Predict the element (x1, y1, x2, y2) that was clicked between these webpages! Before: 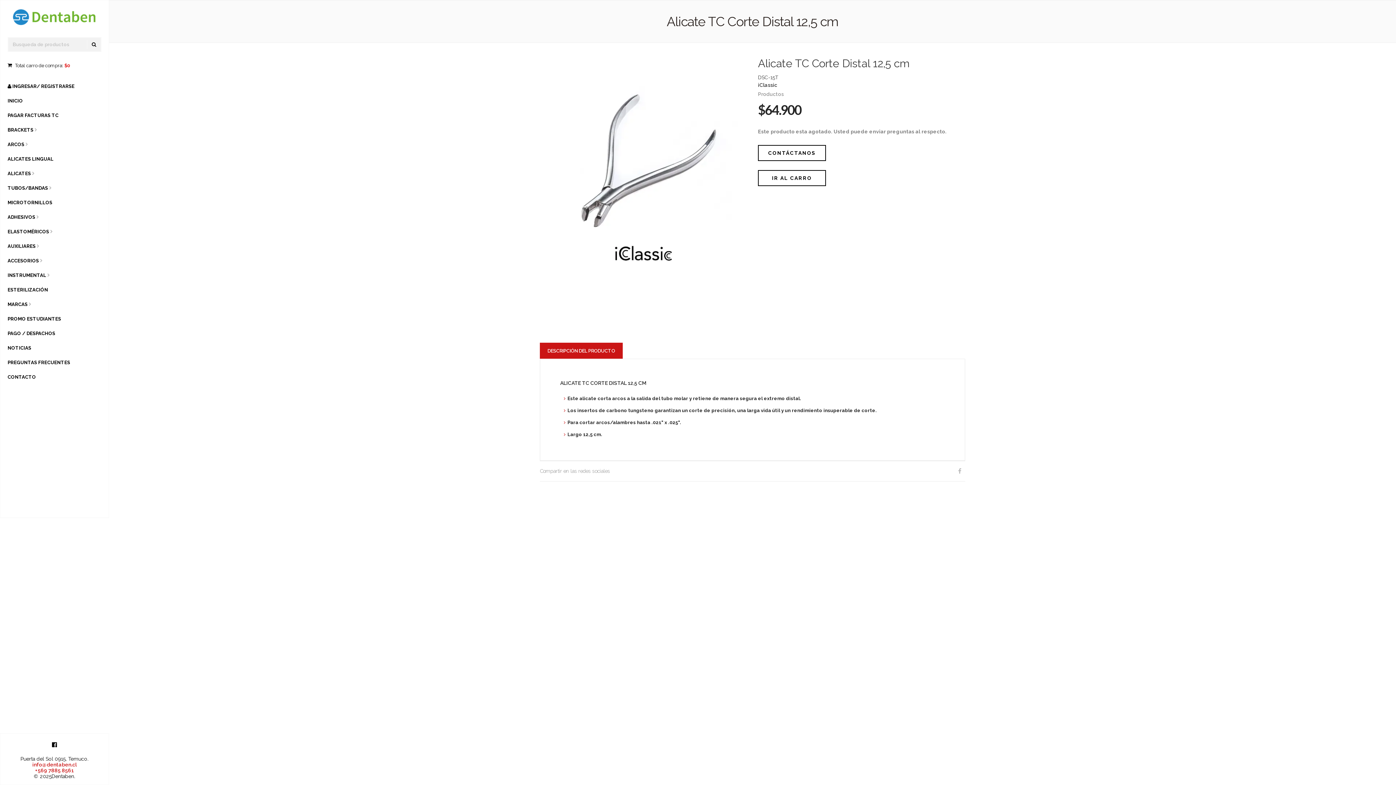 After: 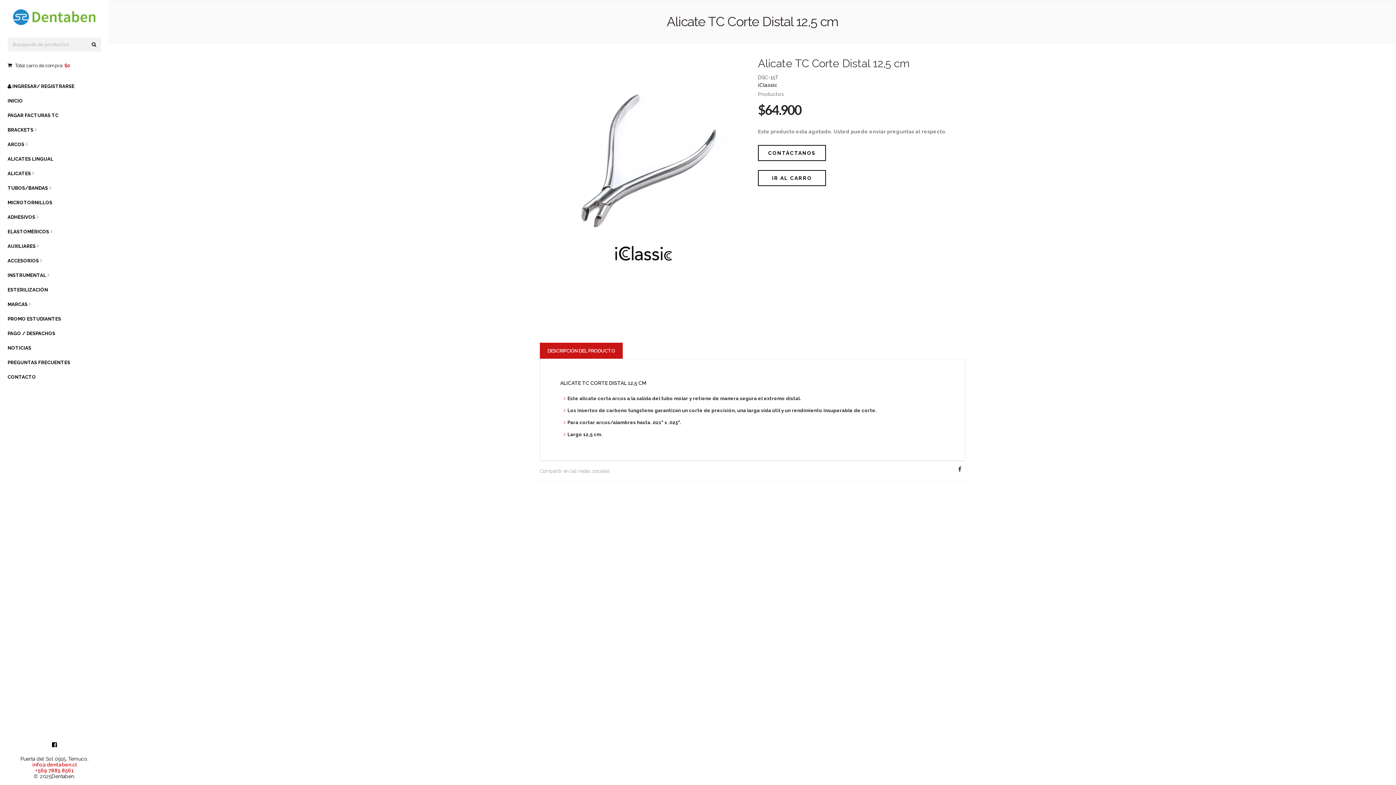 Action: bbox: (954, 465, 965, 477)